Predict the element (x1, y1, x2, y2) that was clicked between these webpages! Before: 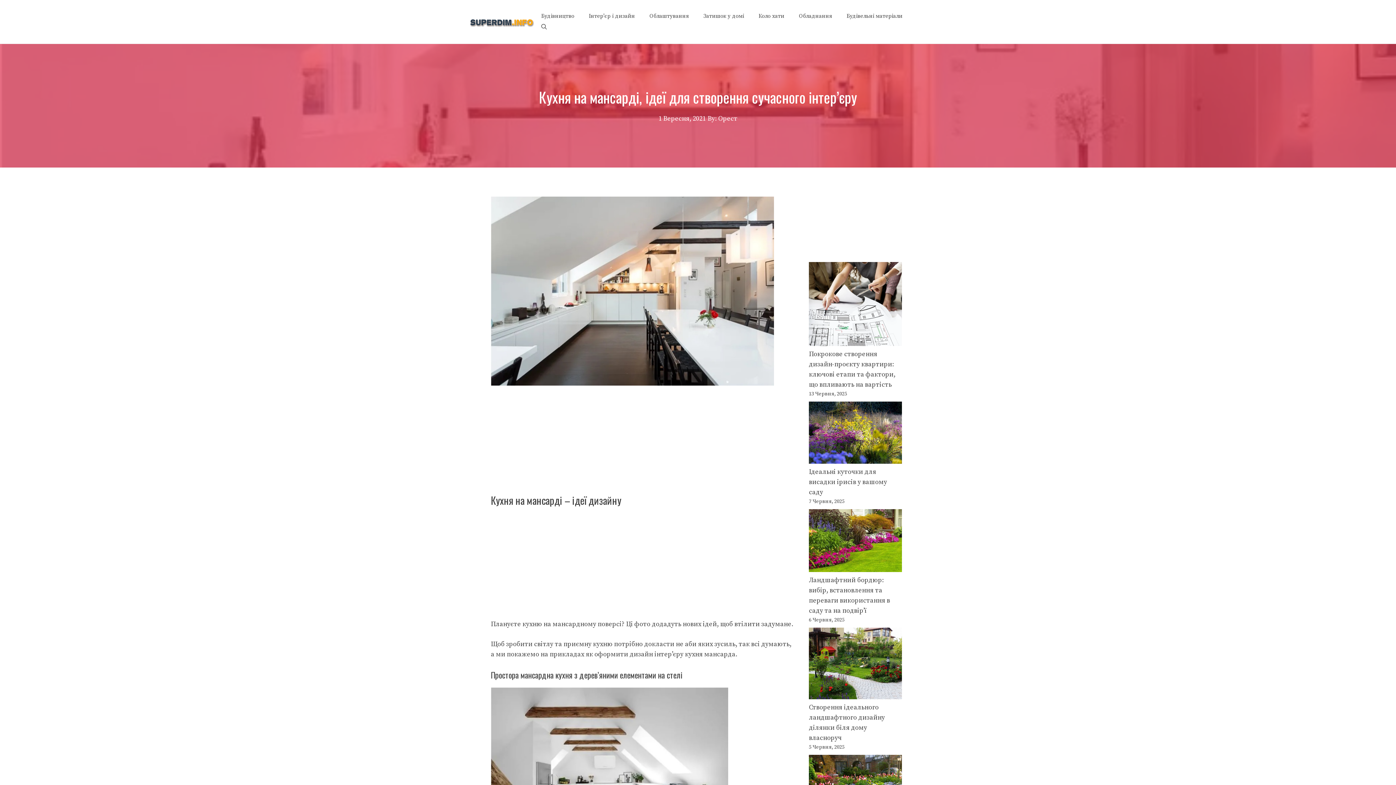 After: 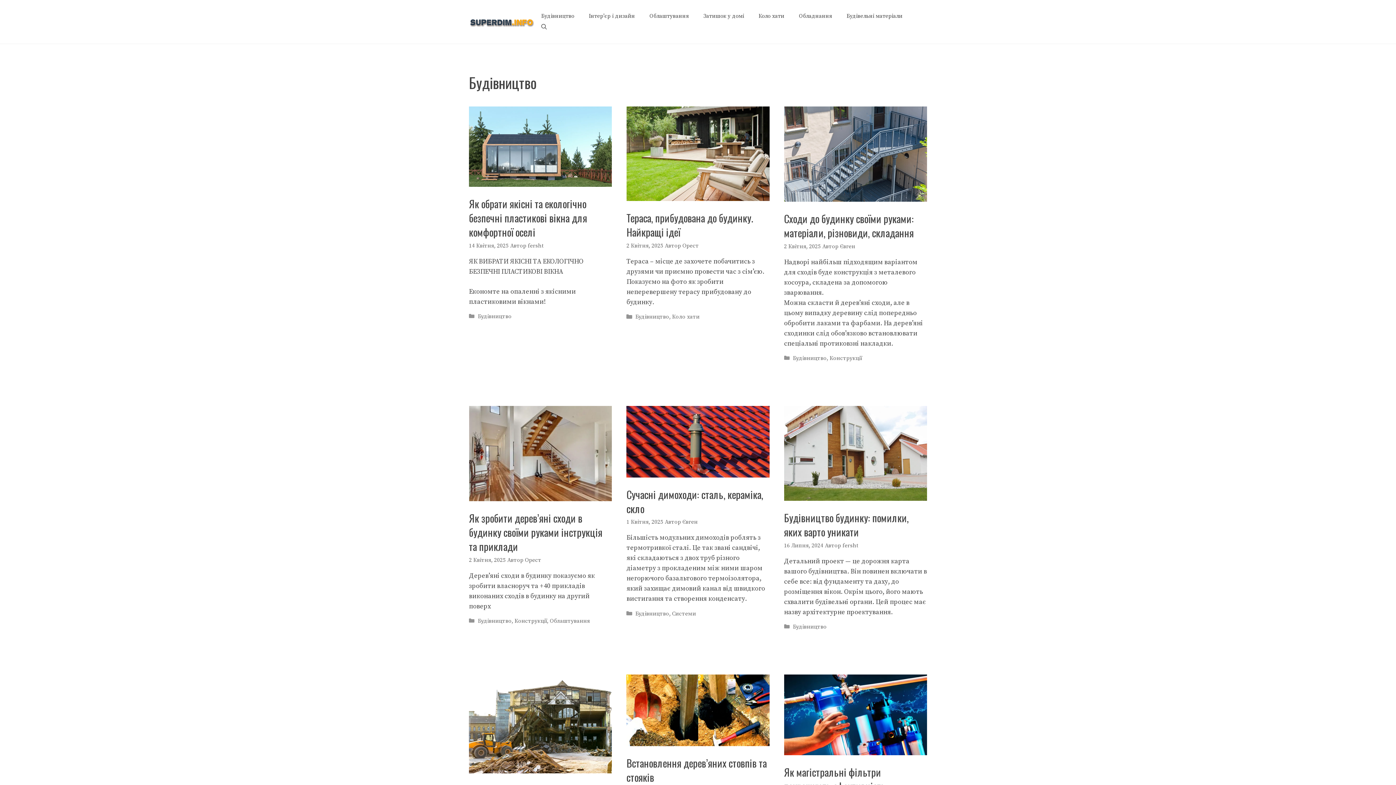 Action: bbox: (534, 10, 581, 21) label: Будівництво